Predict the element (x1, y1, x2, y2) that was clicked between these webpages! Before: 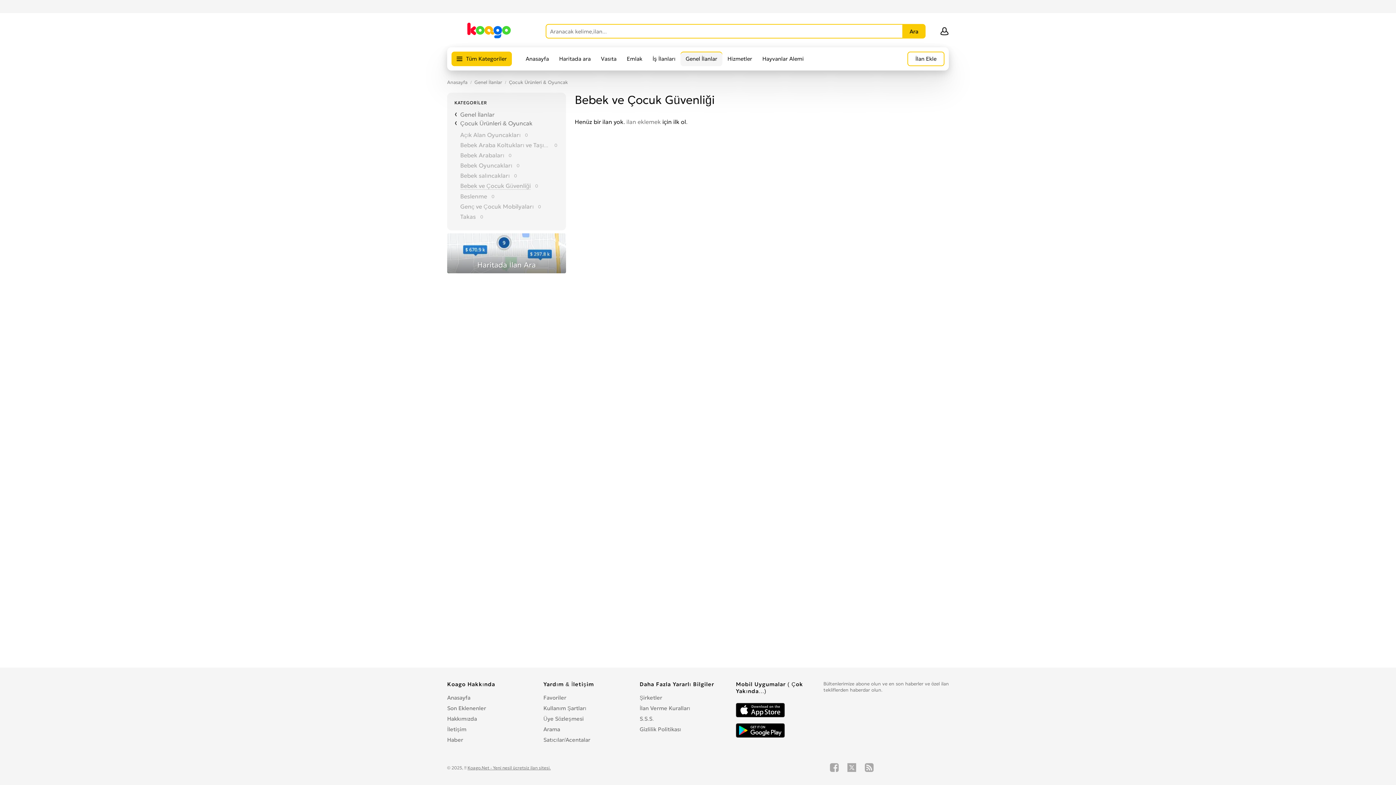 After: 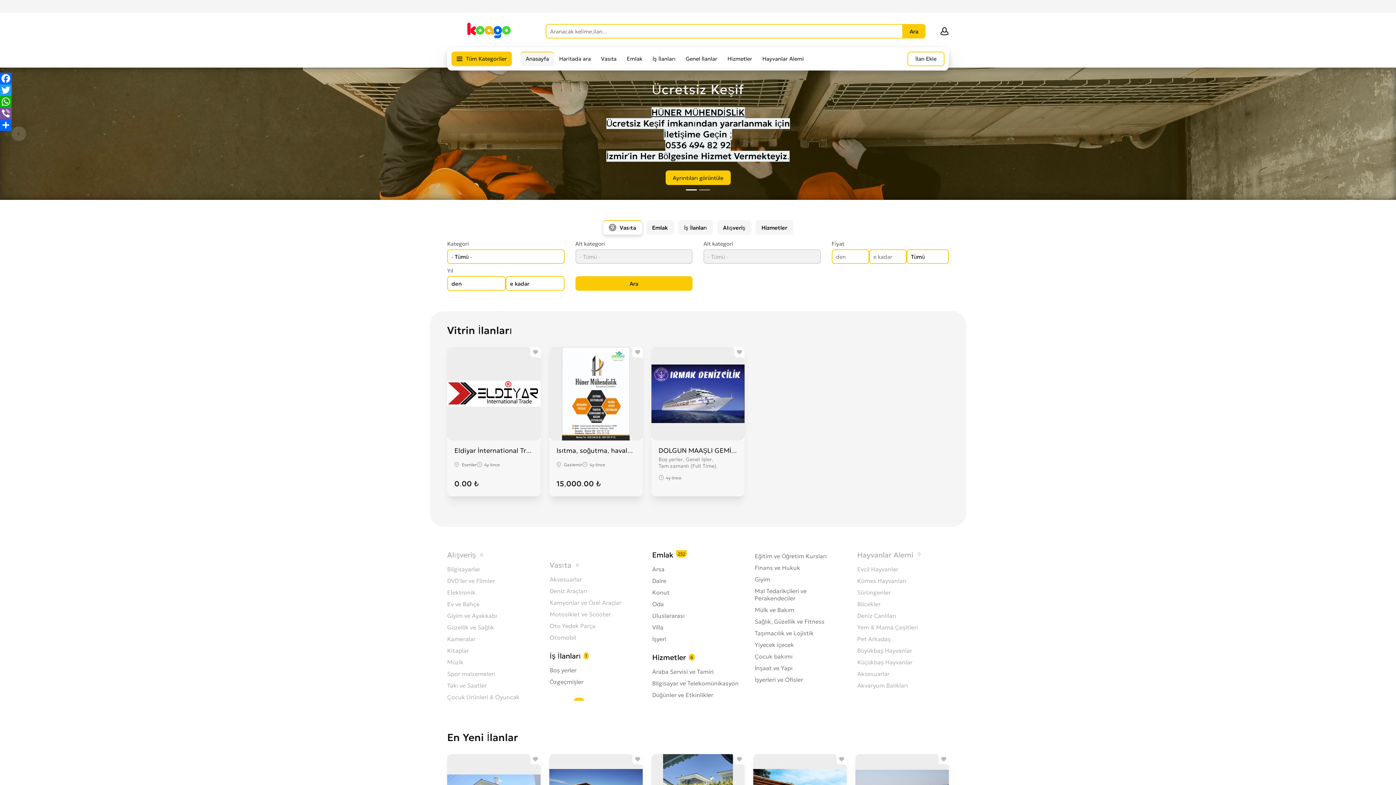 Action: label: Koago.Net - Yeni nesil ücretsiz ilan sitesi. bbox: (467, 765, 550, 770)